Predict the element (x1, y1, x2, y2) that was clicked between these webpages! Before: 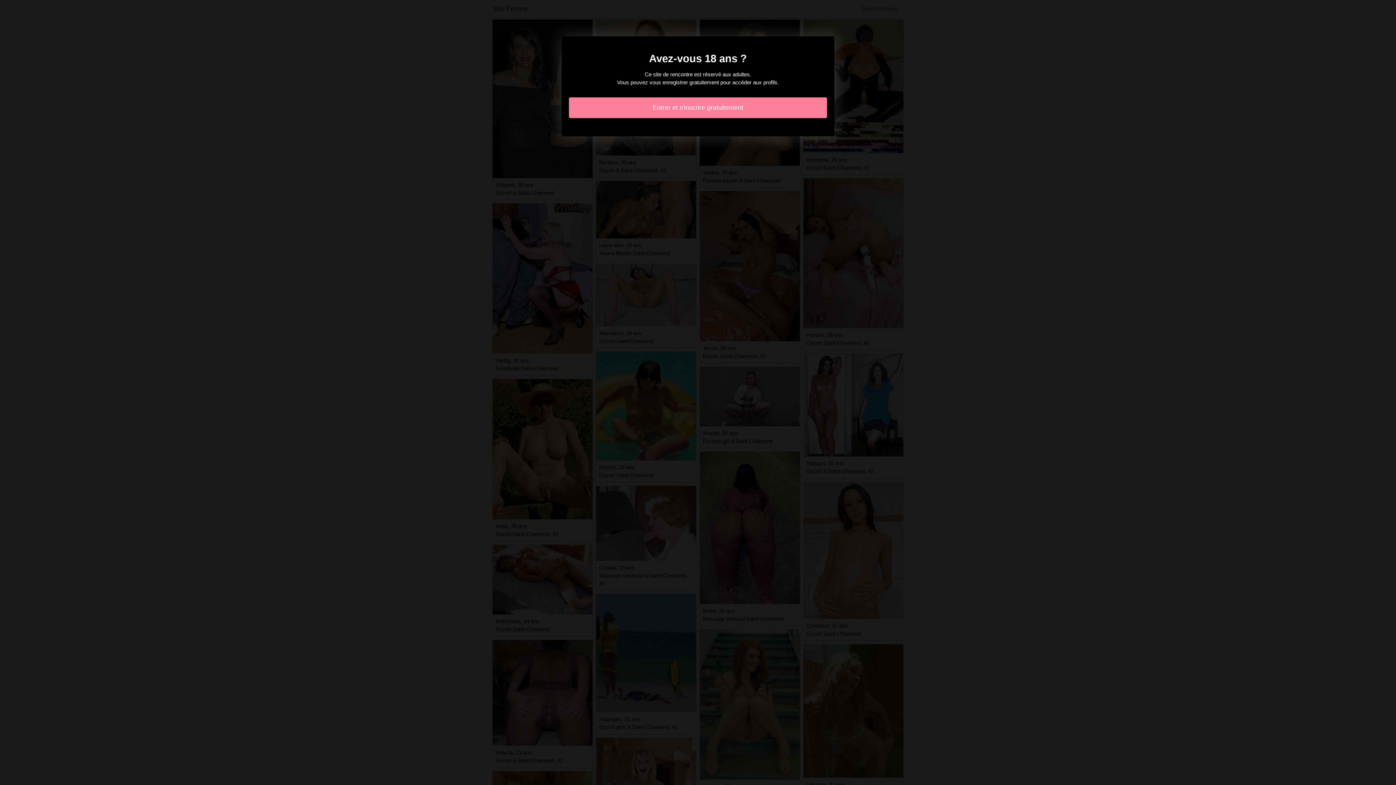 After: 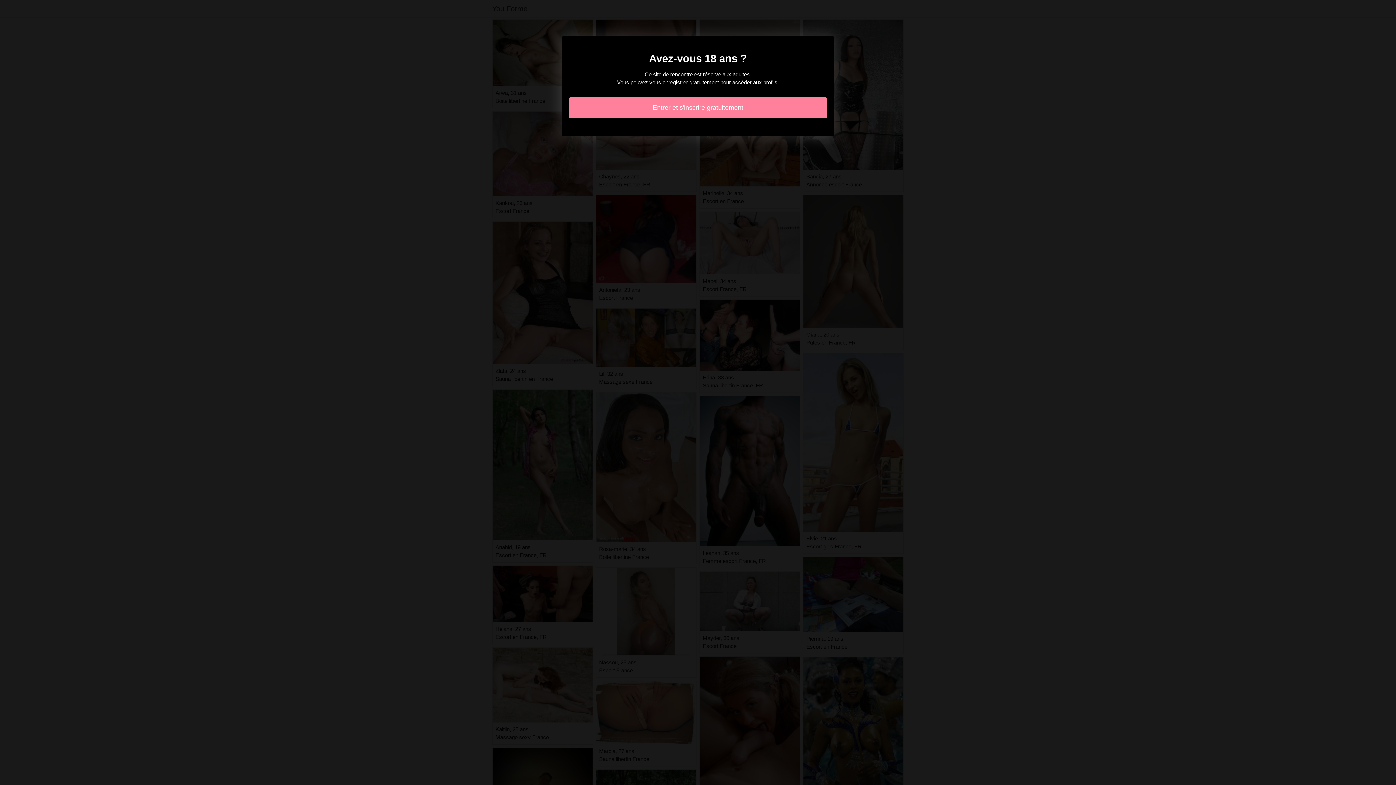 Action: bbox: (569, 97, 827, 118) label: Entrer et s'inscrire gratuitement